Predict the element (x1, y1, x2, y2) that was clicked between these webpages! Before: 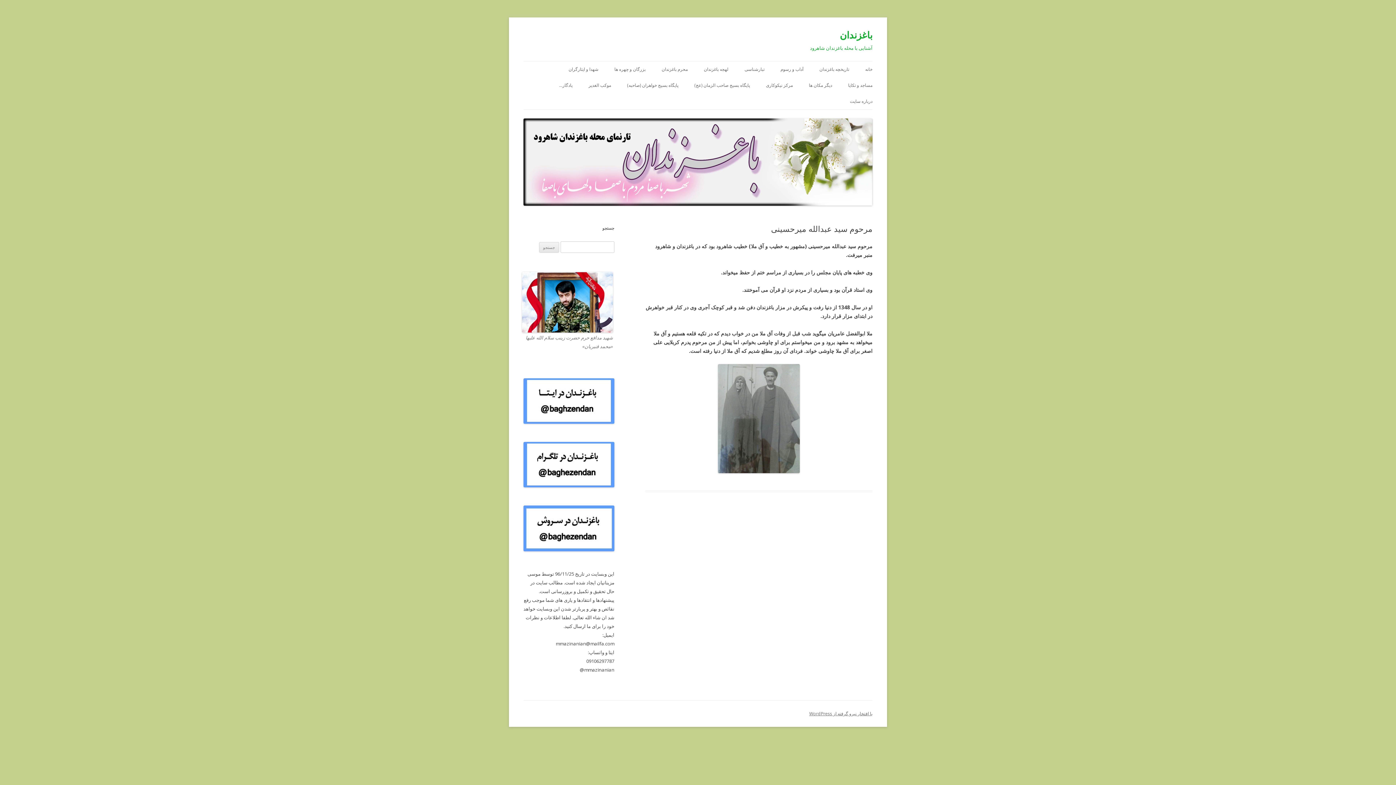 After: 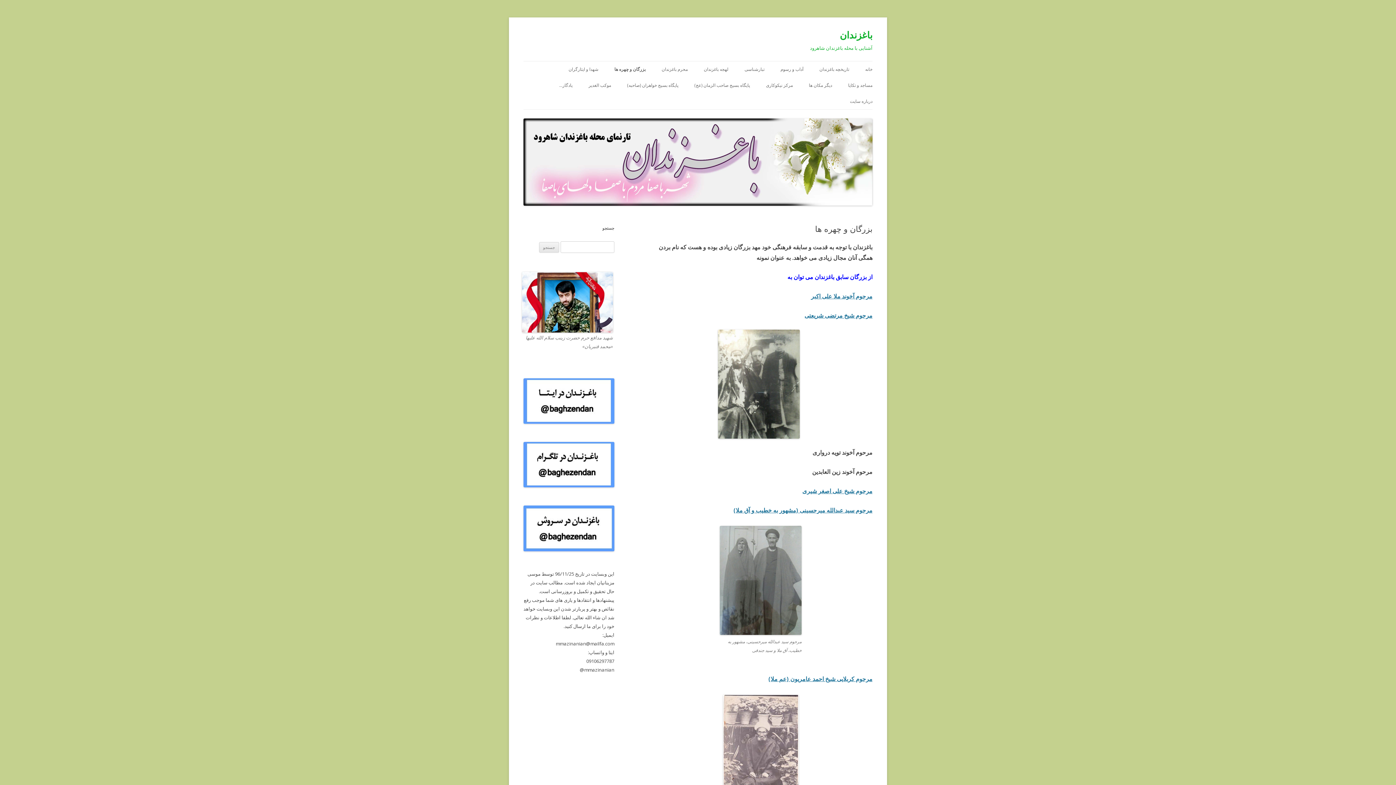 Action: label: بزرگان و چهره ها bbox: (614, 61, 645, 77)